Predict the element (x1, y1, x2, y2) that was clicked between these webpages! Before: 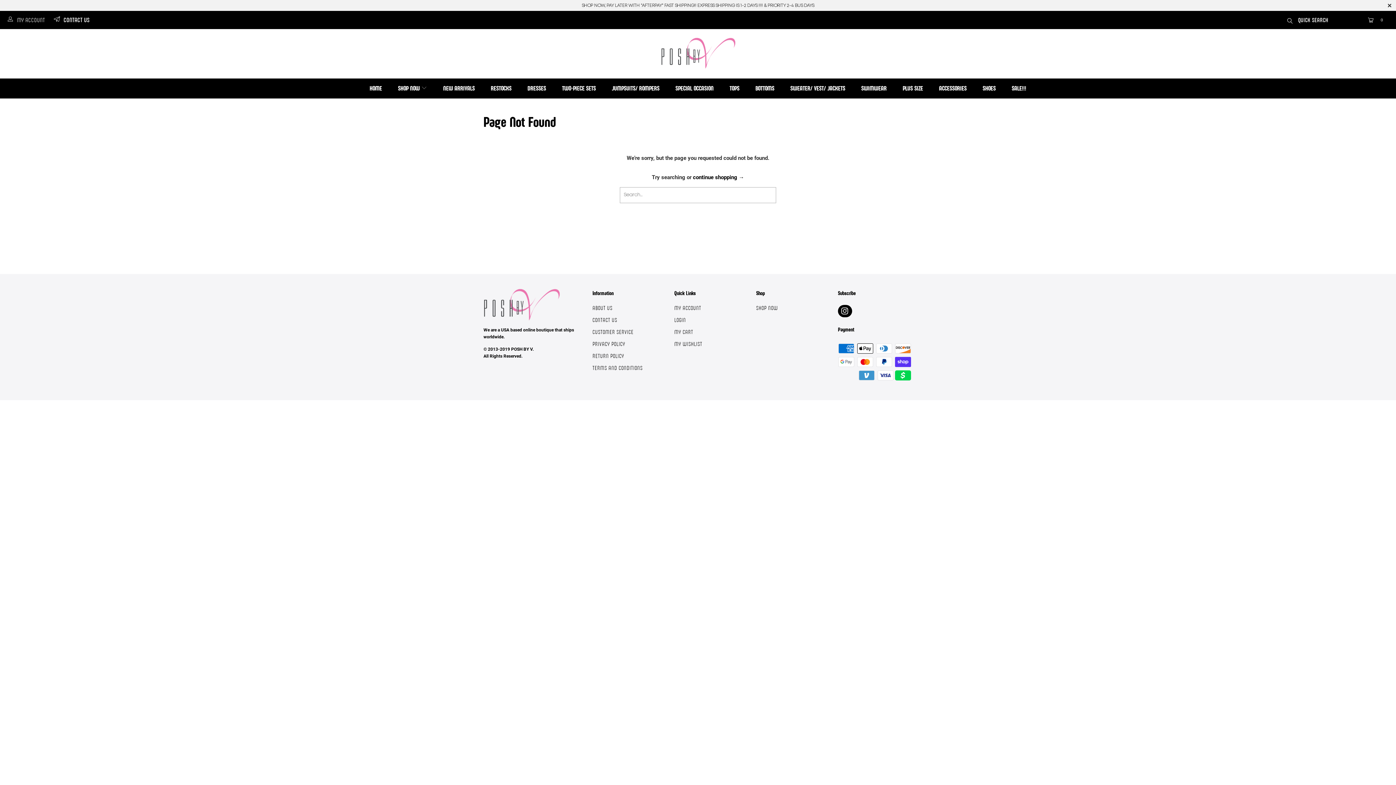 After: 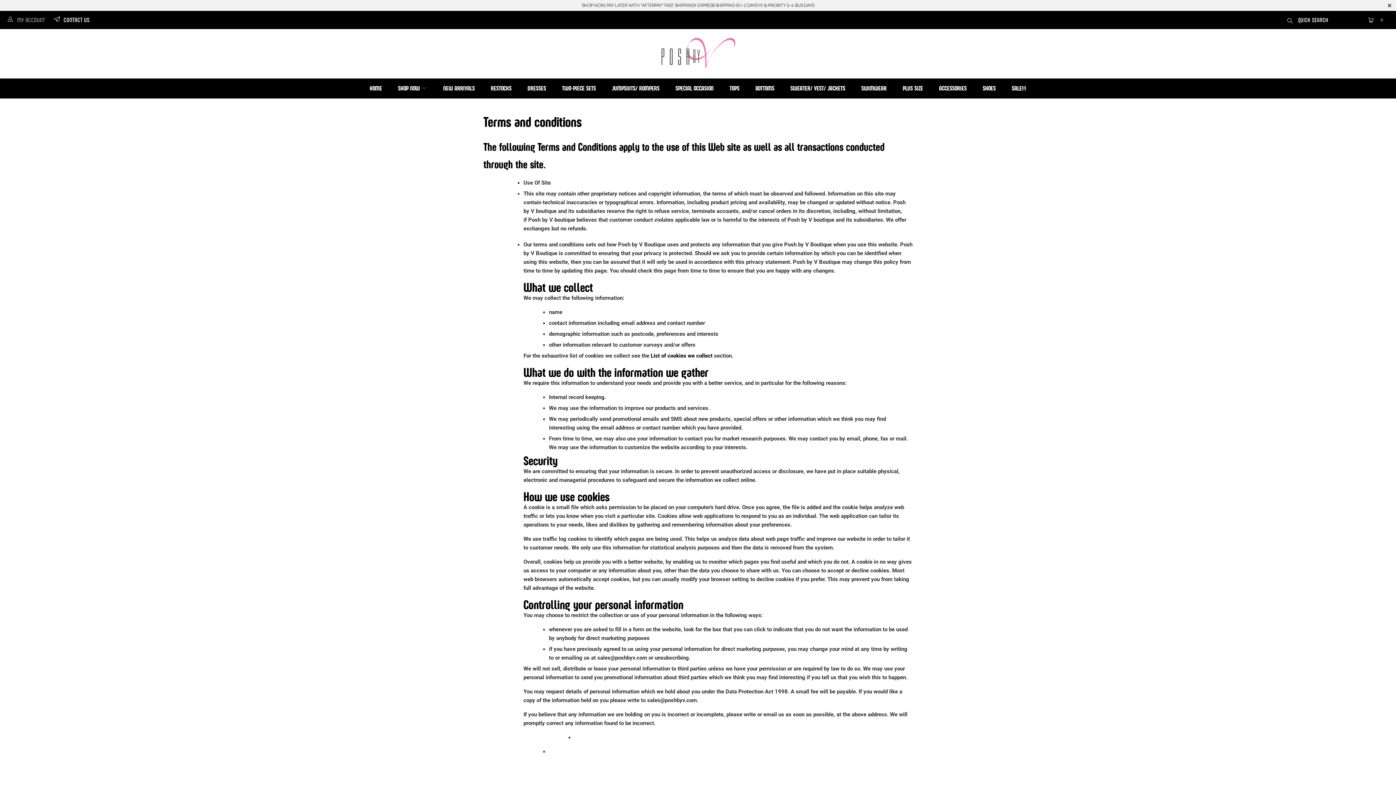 Action: label: TERMS AND CONDITIONS bbox: (592, 364, 642, 371)